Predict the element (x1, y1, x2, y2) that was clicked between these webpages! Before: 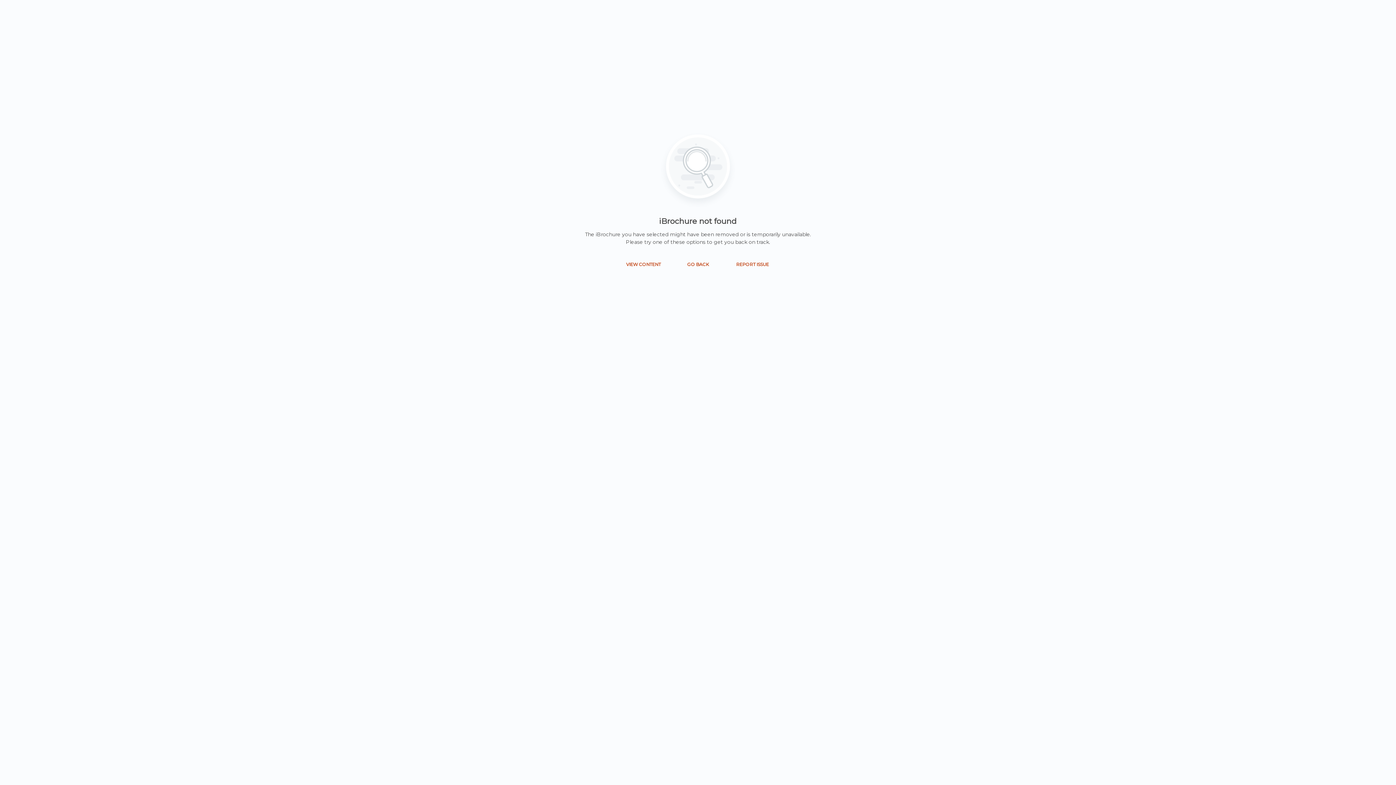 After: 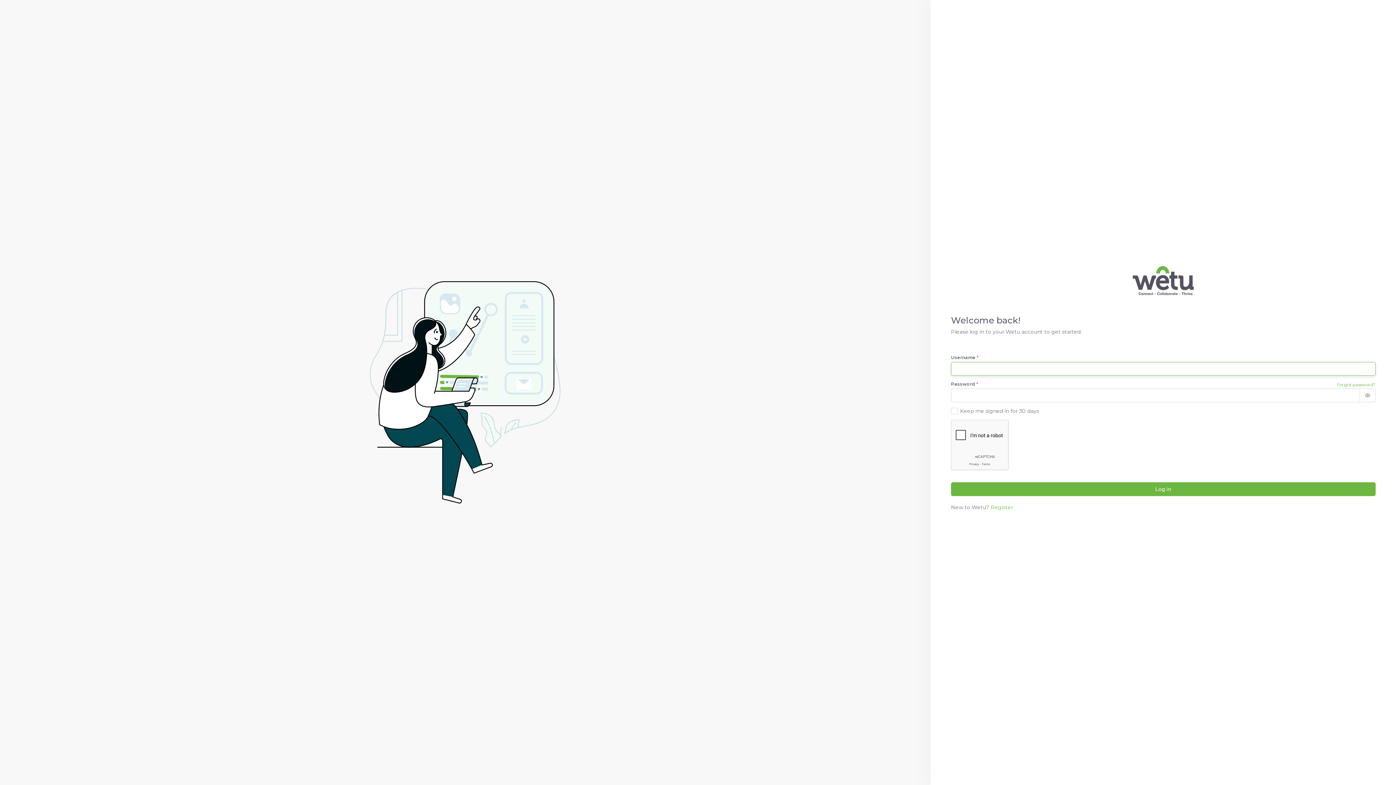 Action: label: VIEW CONTENT bbox: (620, 258, 666, 270)